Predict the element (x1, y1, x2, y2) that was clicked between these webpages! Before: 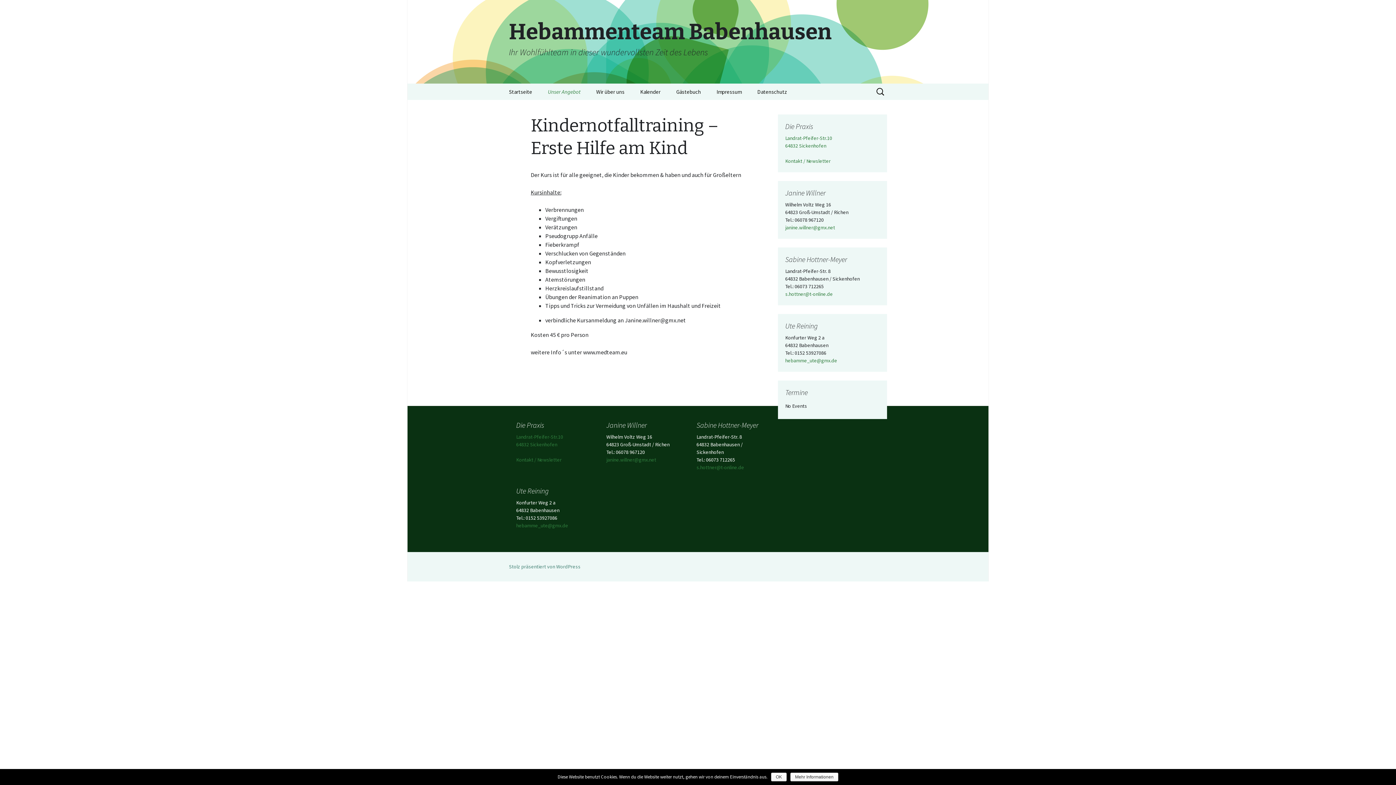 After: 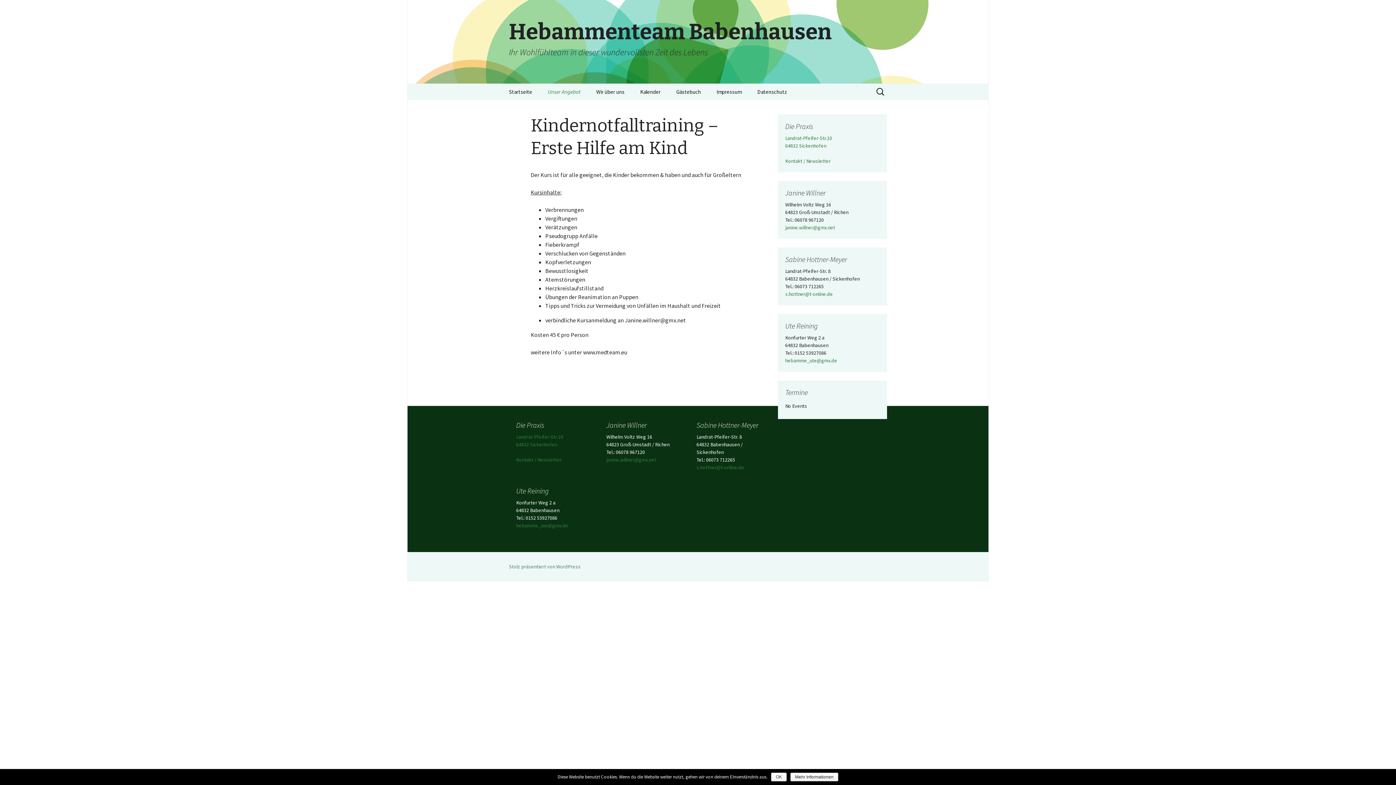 Action: bbox: (790, 773, 838, 781) label: Mehr Informationen